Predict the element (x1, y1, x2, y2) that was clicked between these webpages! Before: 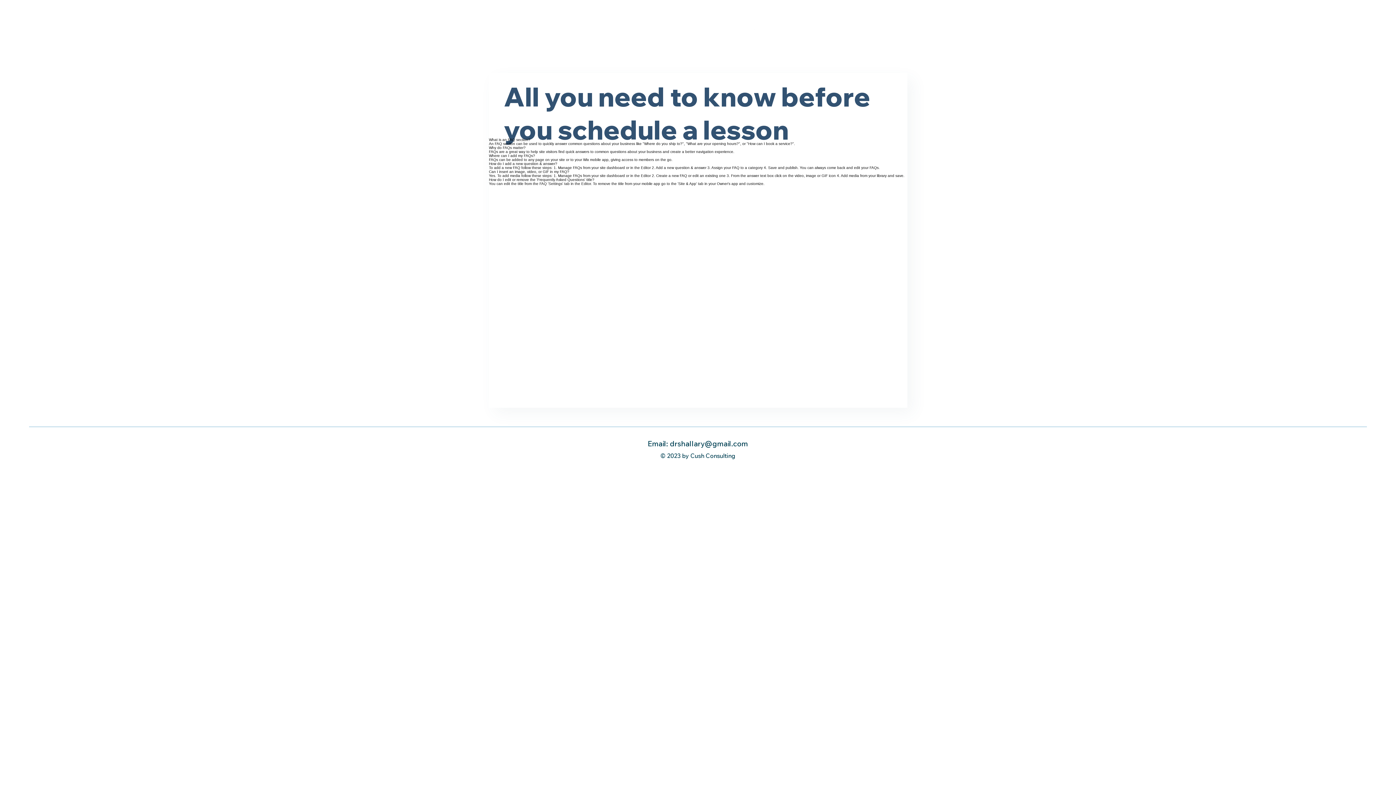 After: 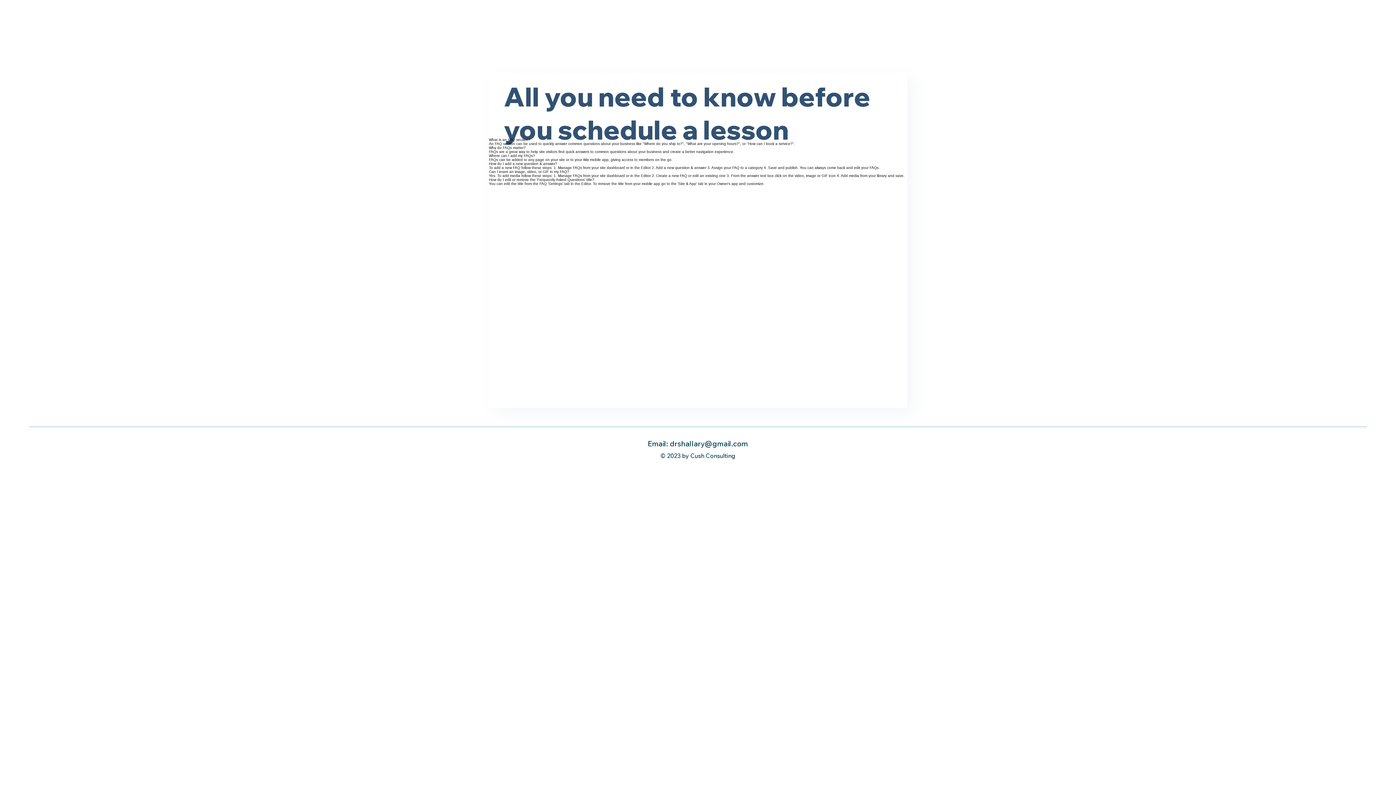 Action: bbox: (670, 439, 748, 448) label: drshallary@gmail.com